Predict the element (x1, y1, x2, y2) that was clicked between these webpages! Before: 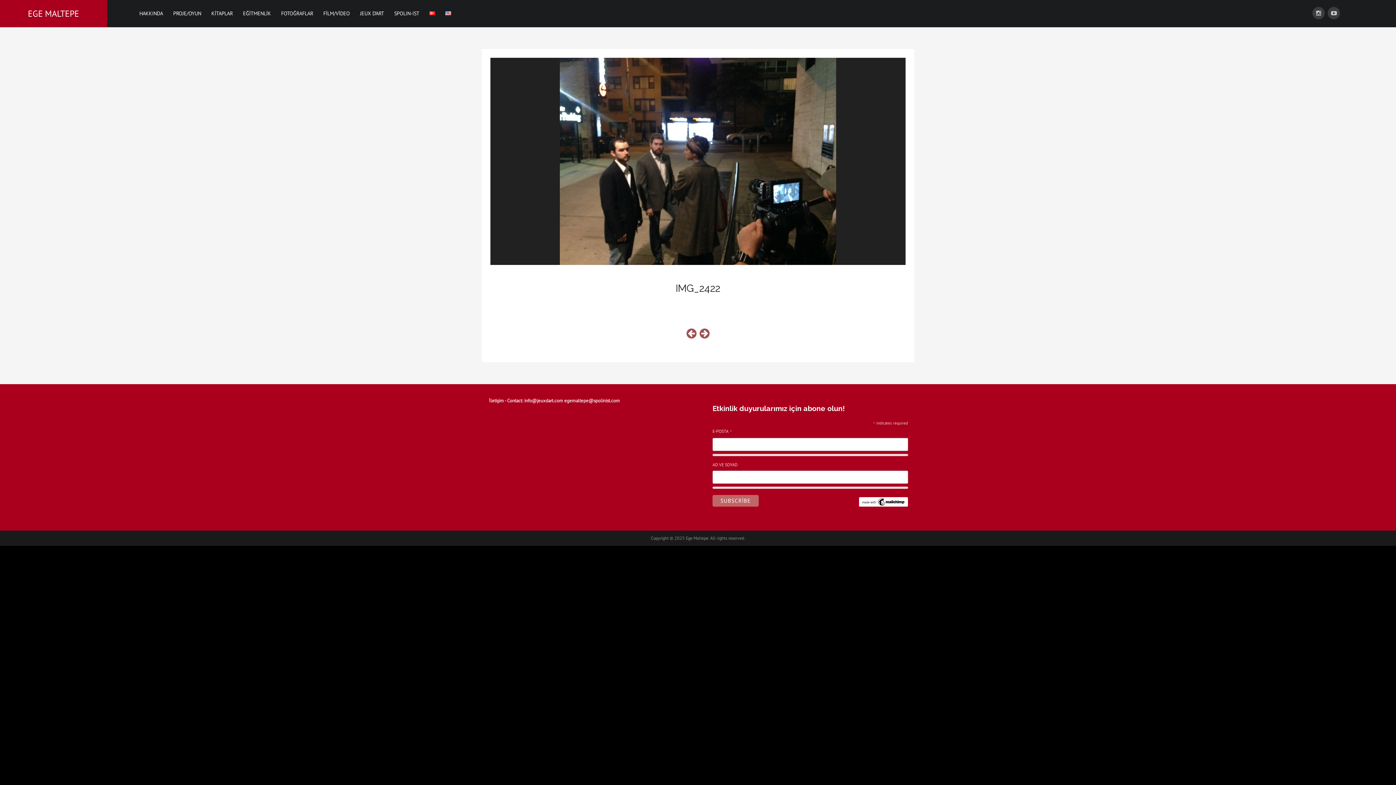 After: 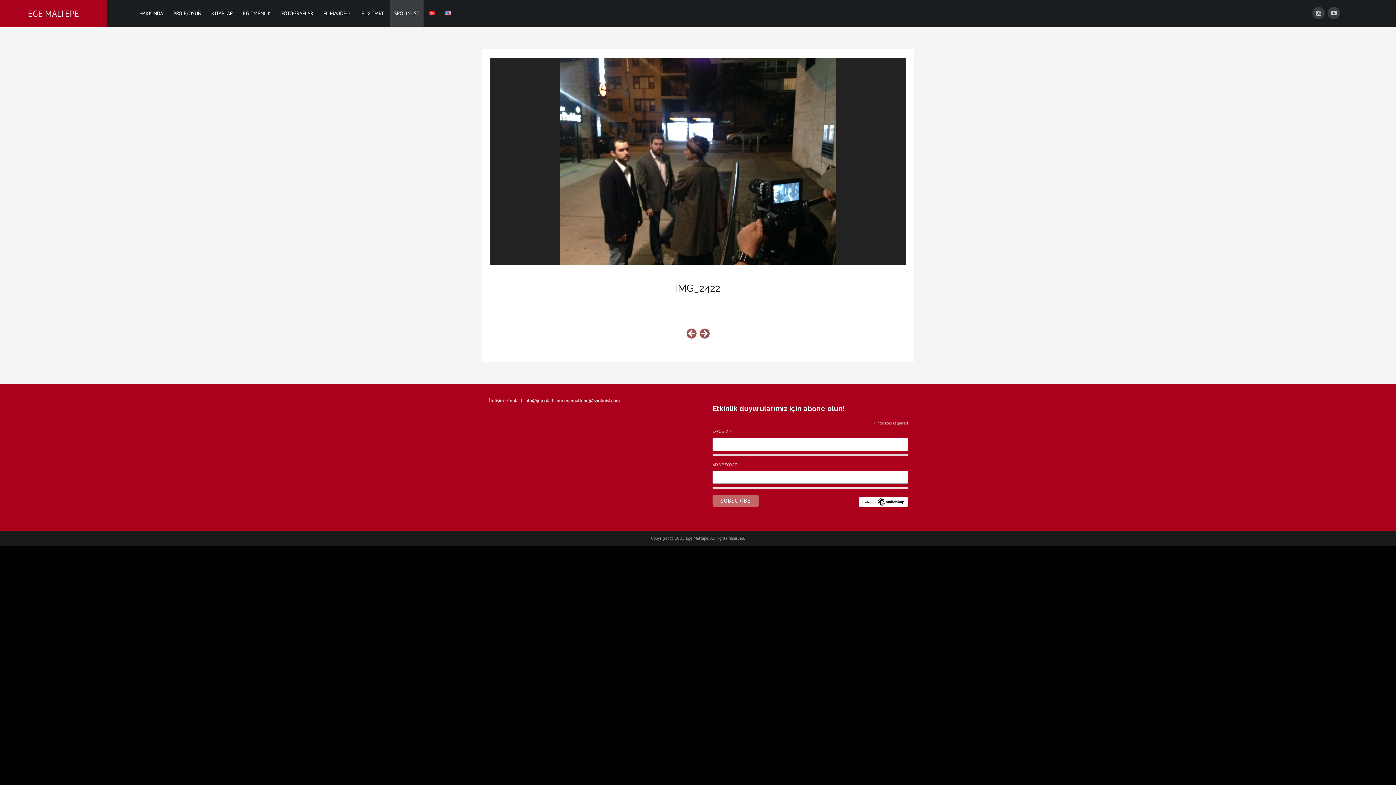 Action: bbox: (389, 0, 423, 26) label: SPOLIN-IST